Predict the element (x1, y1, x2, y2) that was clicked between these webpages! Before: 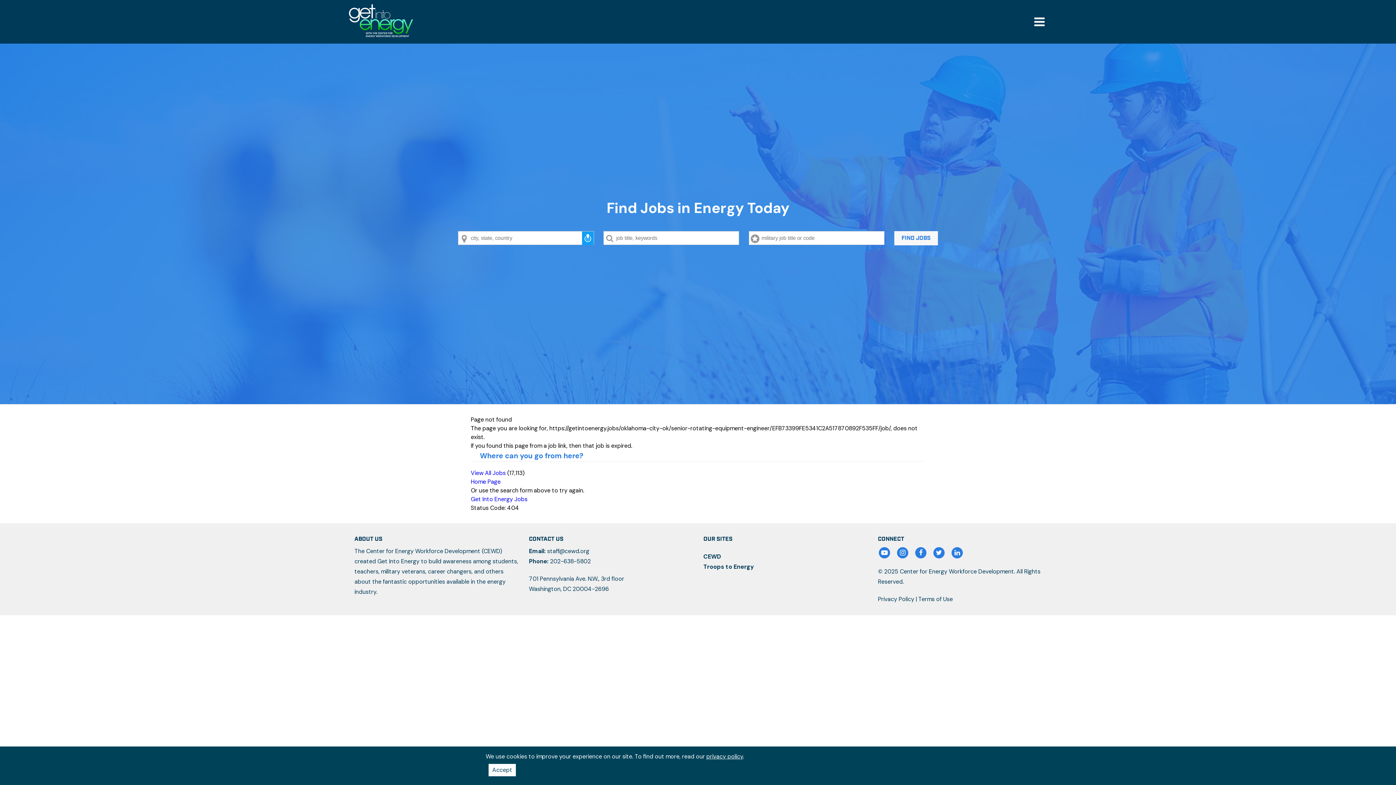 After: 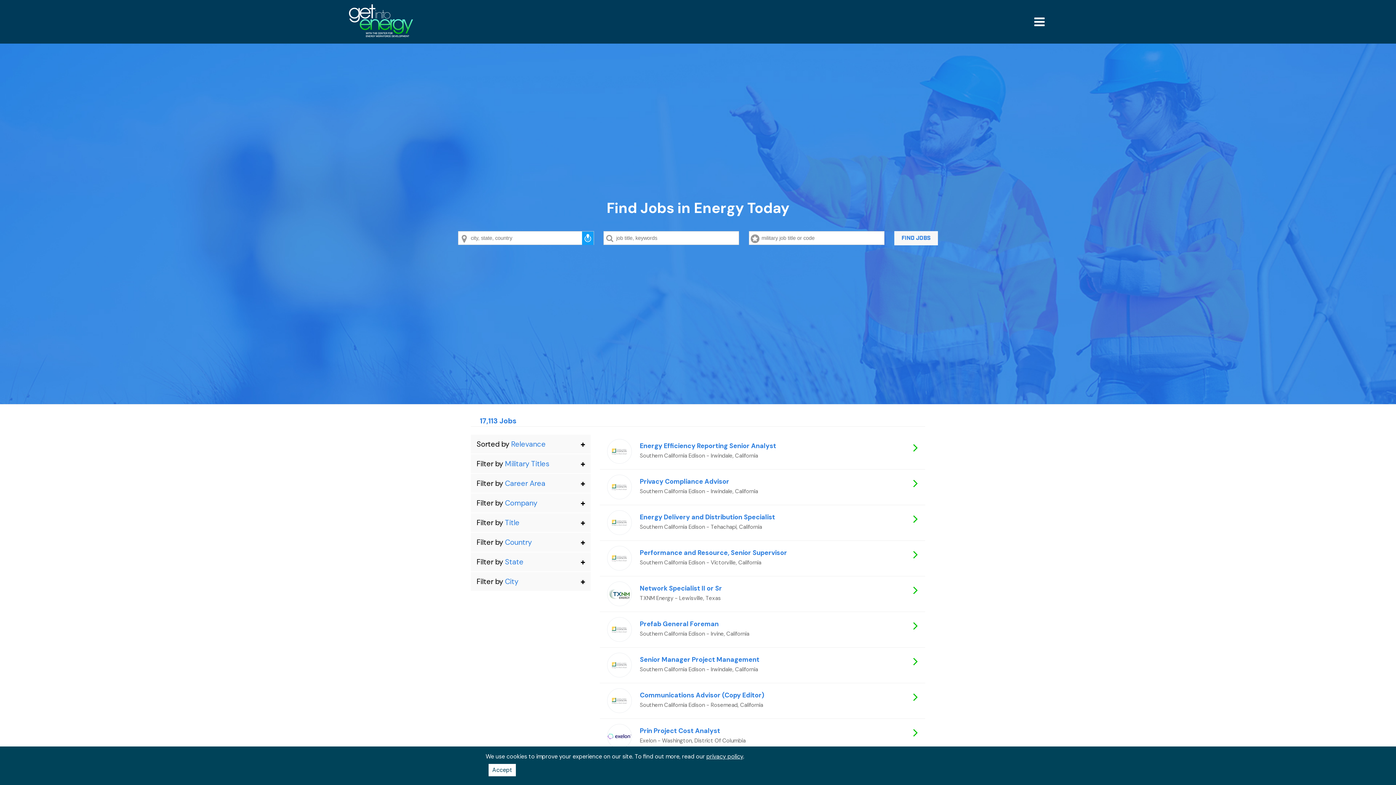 Action: label: FIND JOBS bbox: (894, 231, 938, 245)